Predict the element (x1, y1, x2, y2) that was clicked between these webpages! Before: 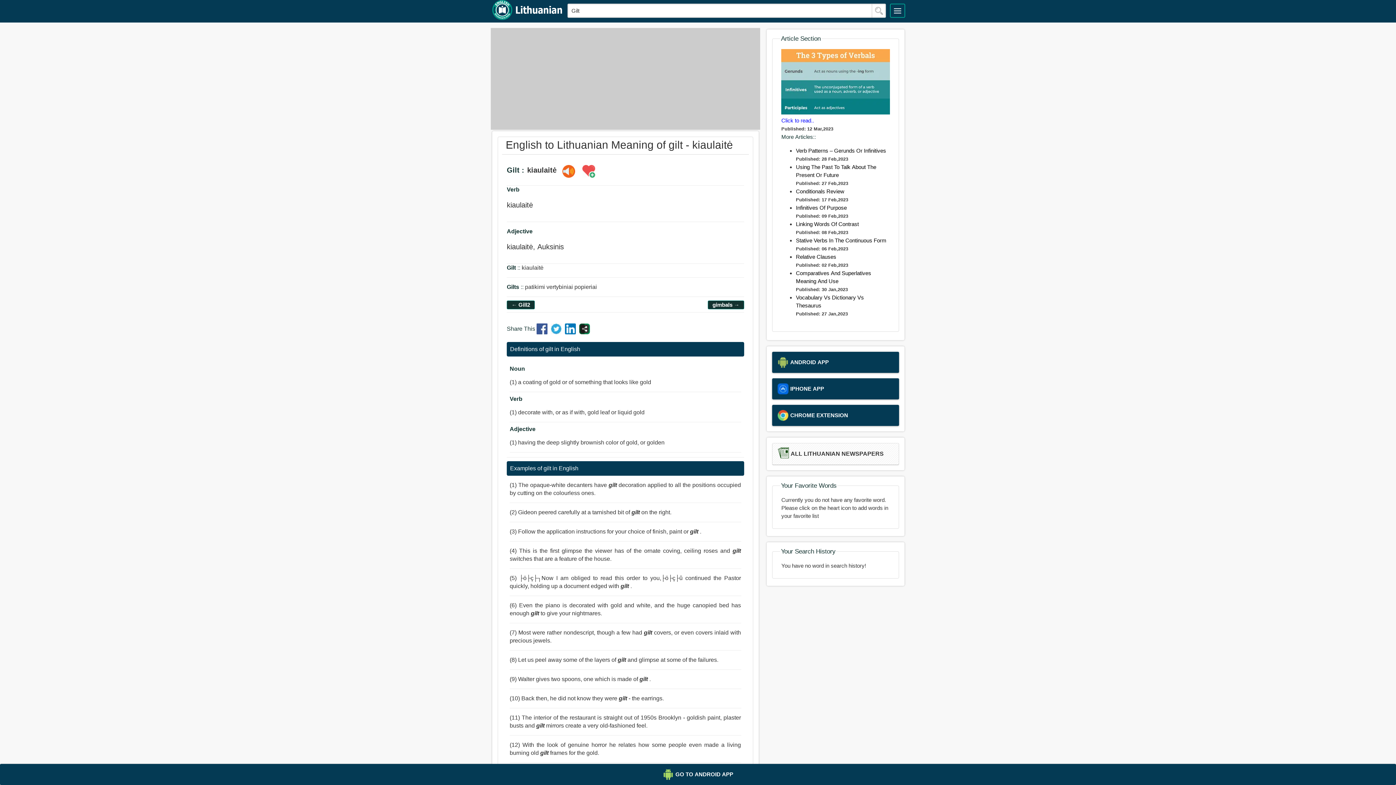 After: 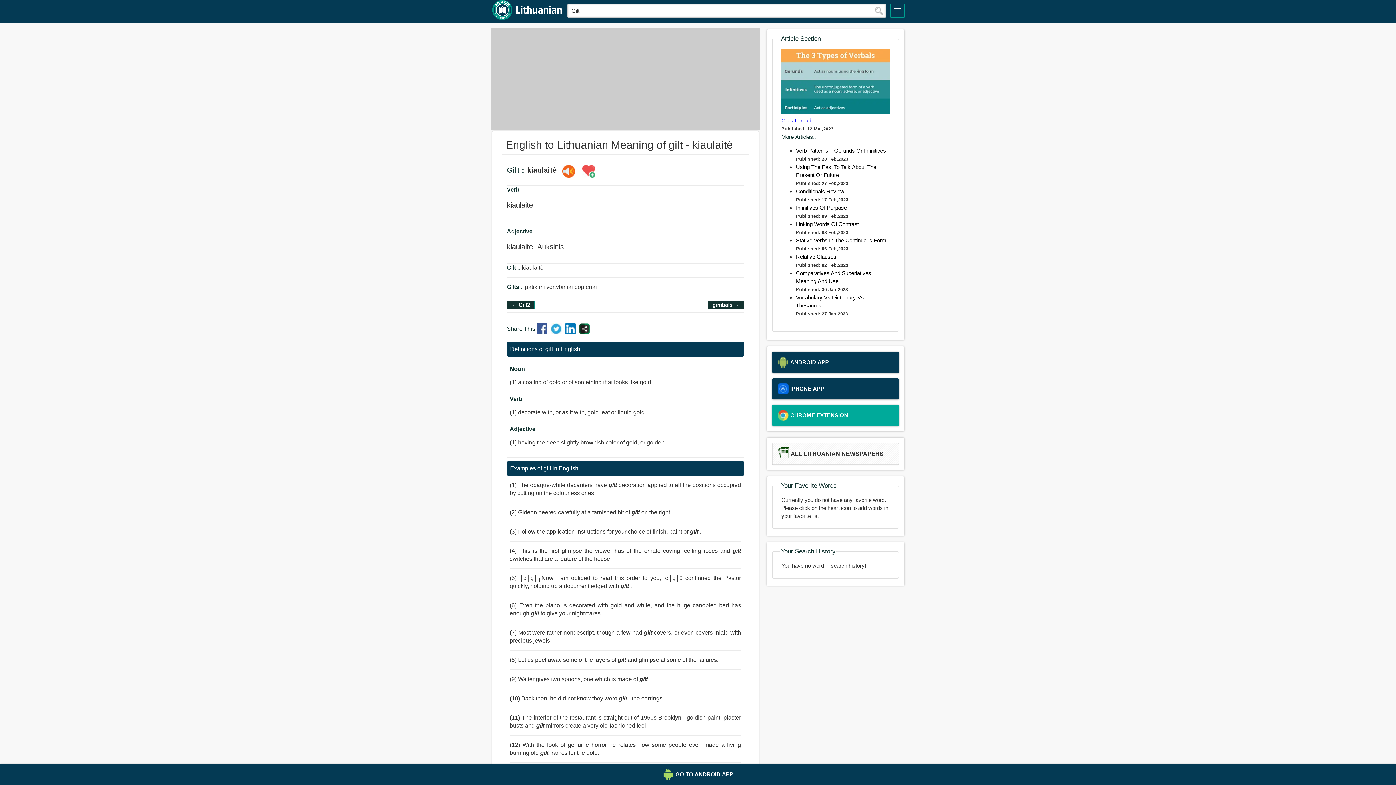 Action: label: CHROME EXTENSION bbox: (777, 410, 893, 421)